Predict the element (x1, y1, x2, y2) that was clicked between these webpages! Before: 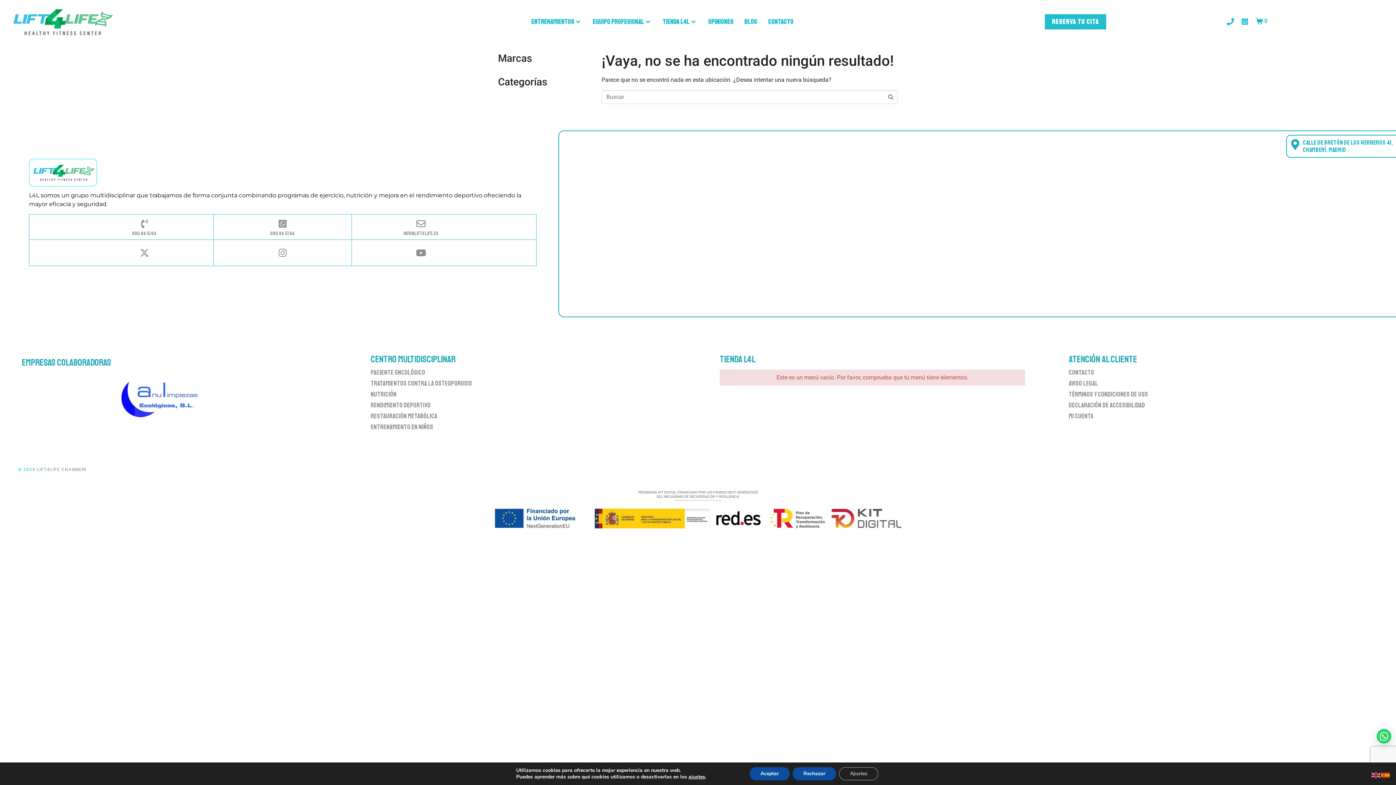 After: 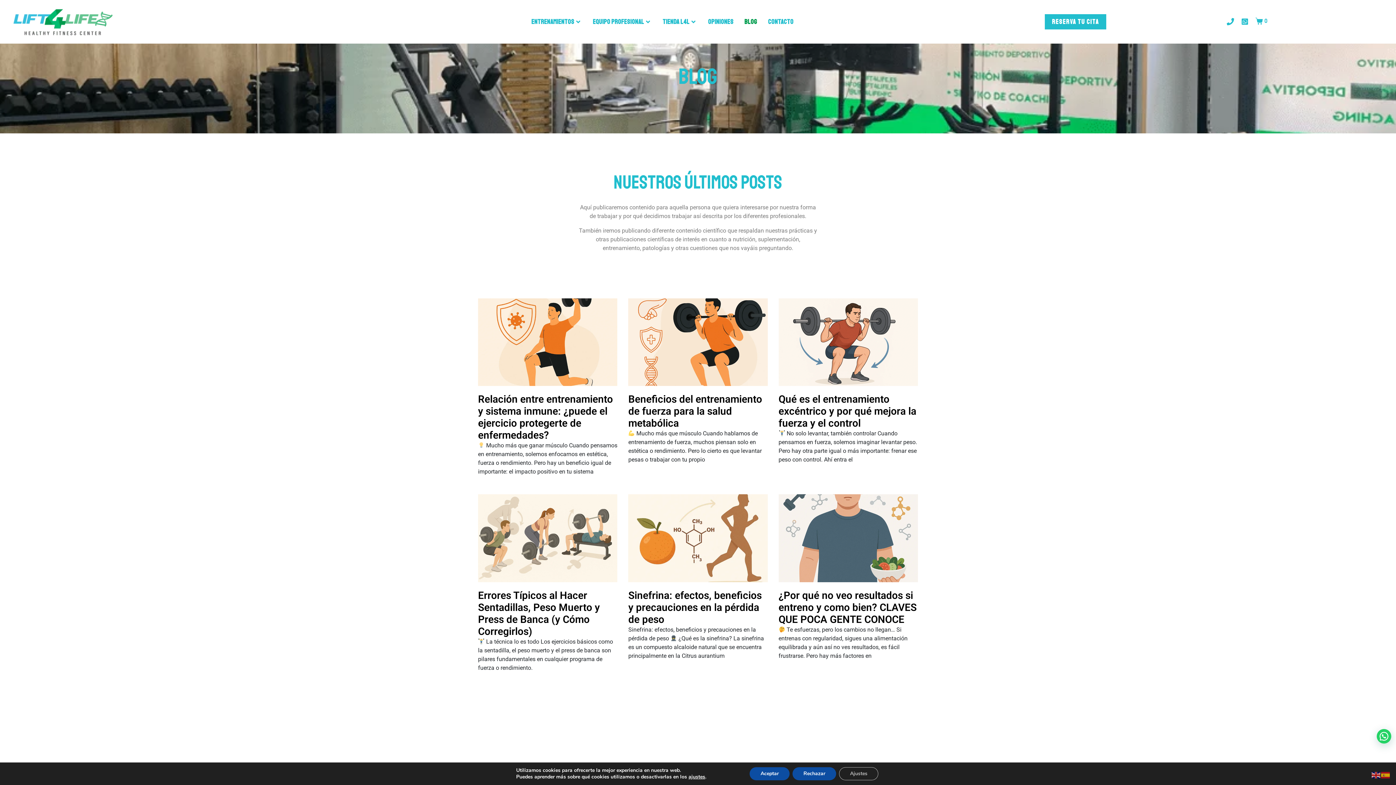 Action: label: Blog bbox: (739, 10, 762, 32)